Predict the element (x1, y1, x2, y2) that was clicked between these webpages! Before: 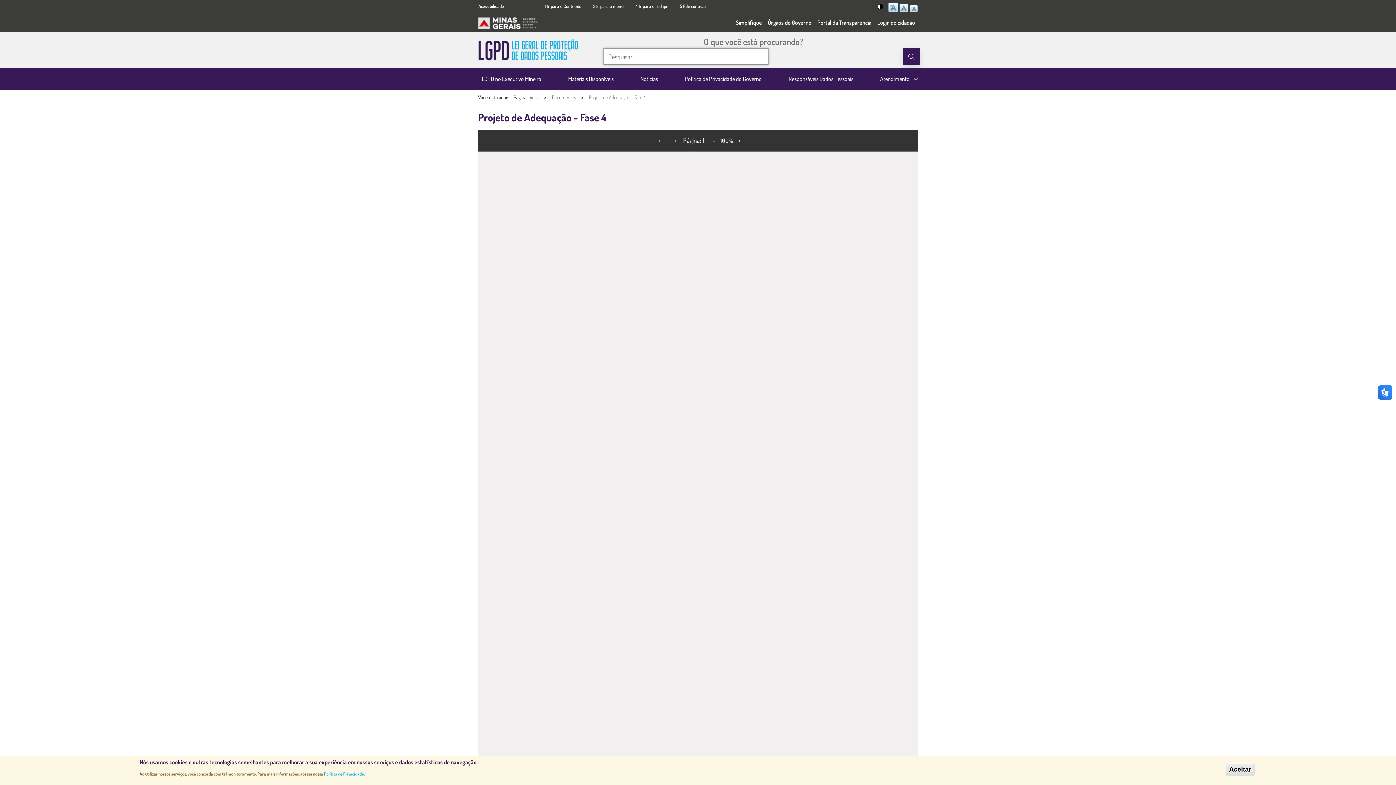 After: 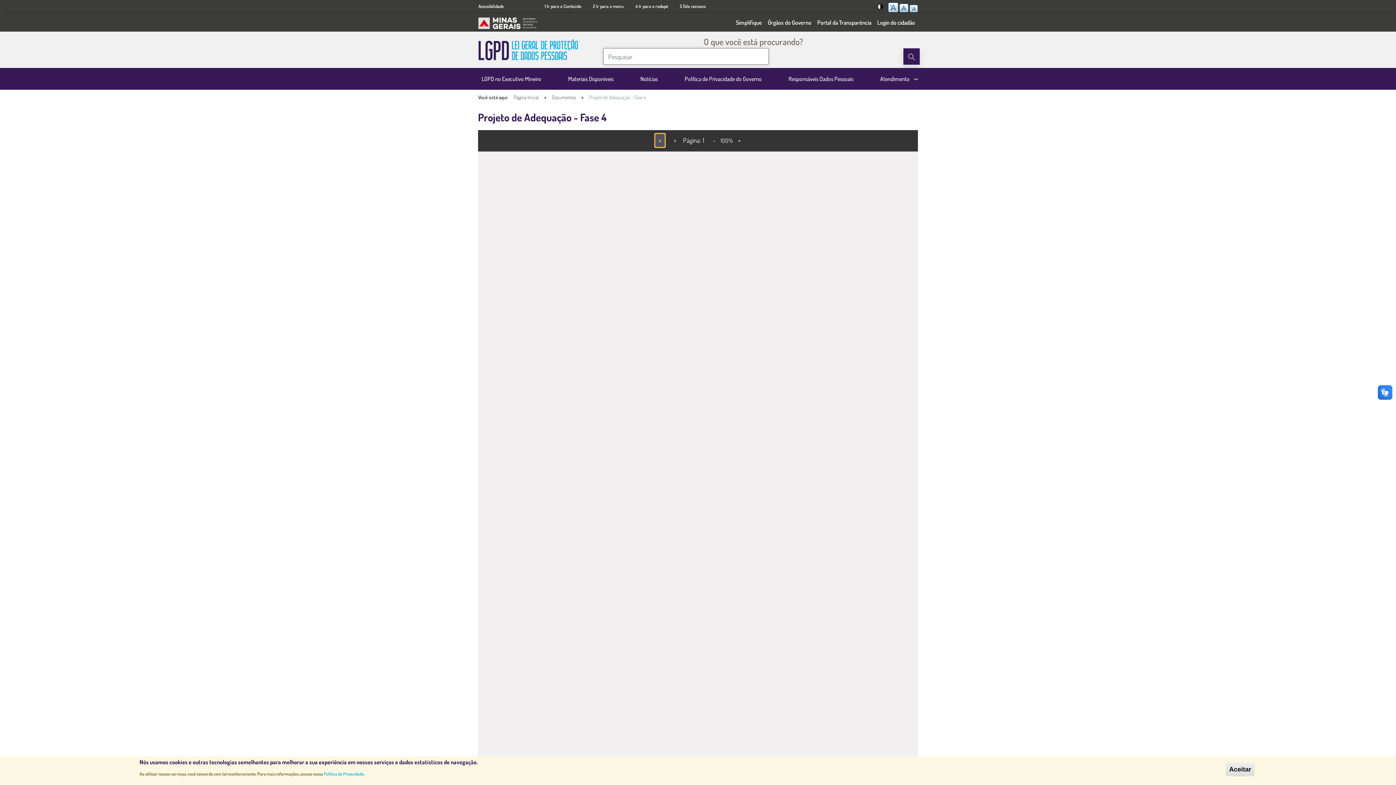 Action: bbox: (655, 133, 665, 147) label: <